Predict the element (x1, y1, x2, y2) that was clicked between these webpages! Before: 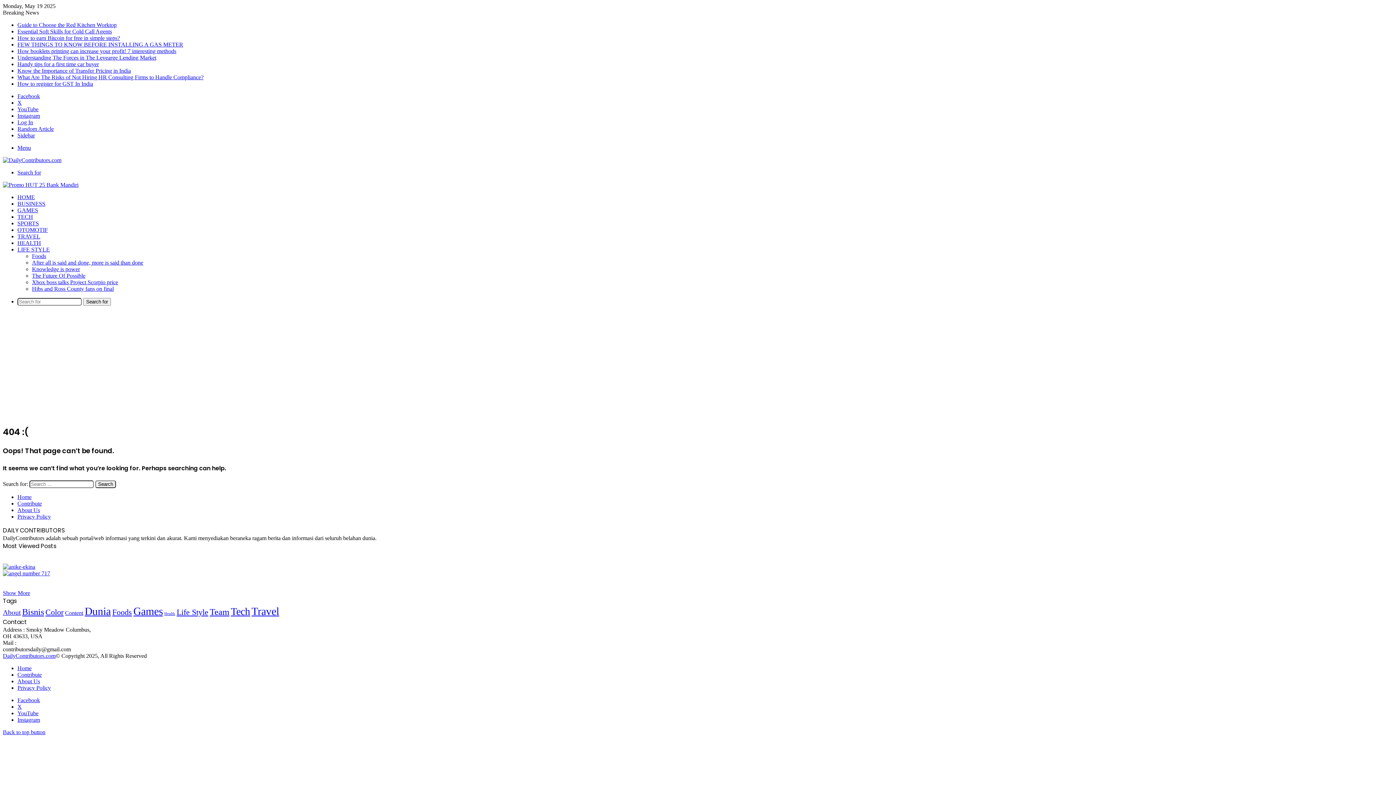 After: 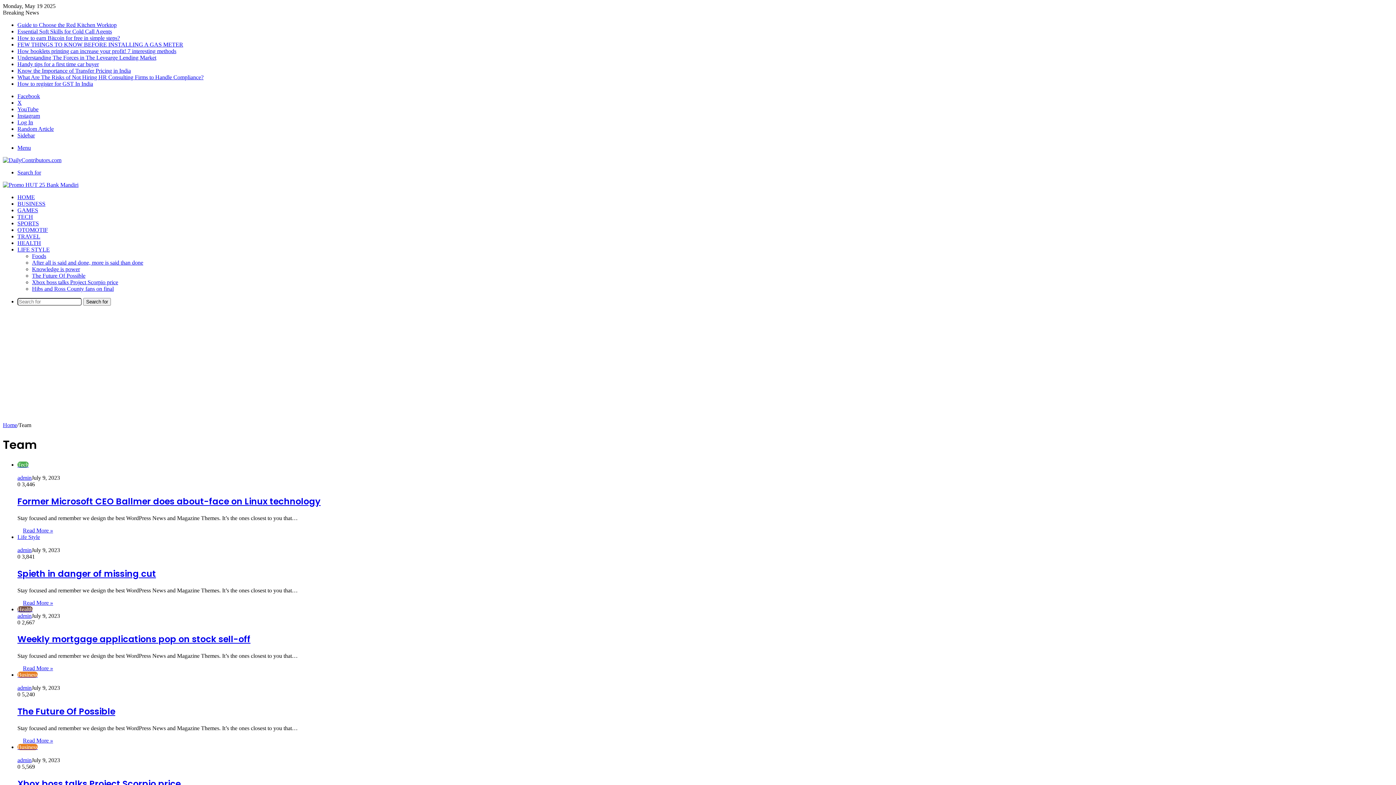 Action: bbox: (209, 607, 229, 617) label: Team (5 items)